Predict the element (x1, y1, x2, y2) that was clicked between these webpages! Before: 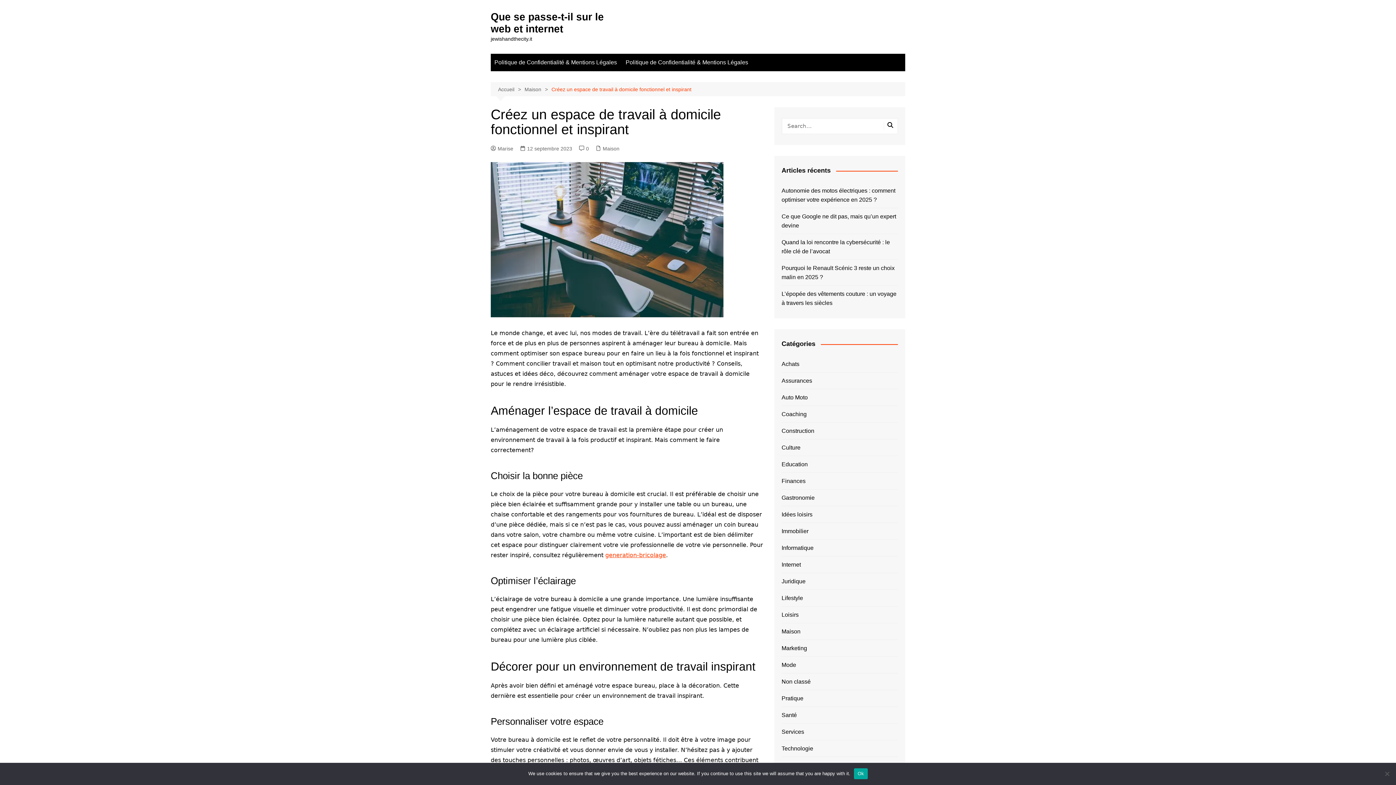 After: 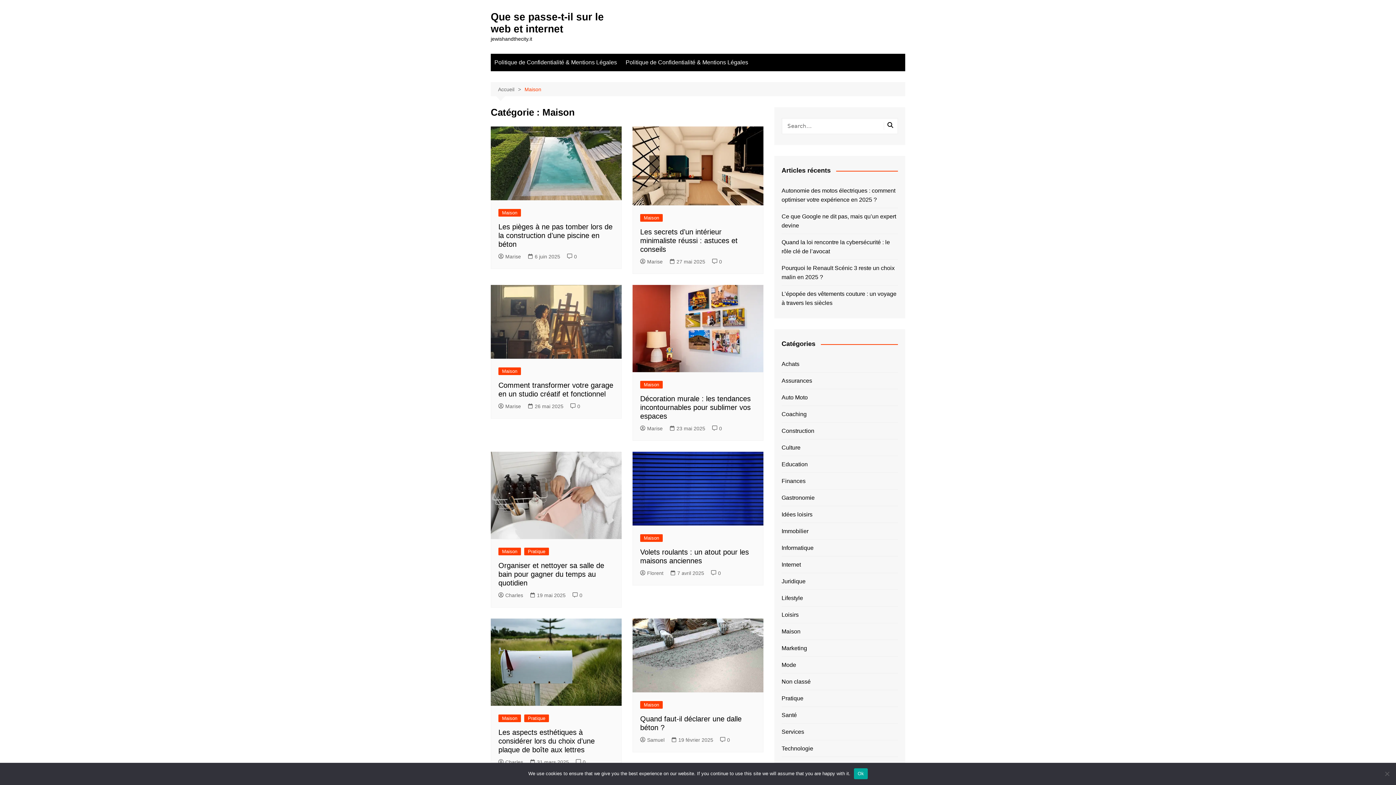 Action: label: Maison bbox: (781, 627, 800, 636)